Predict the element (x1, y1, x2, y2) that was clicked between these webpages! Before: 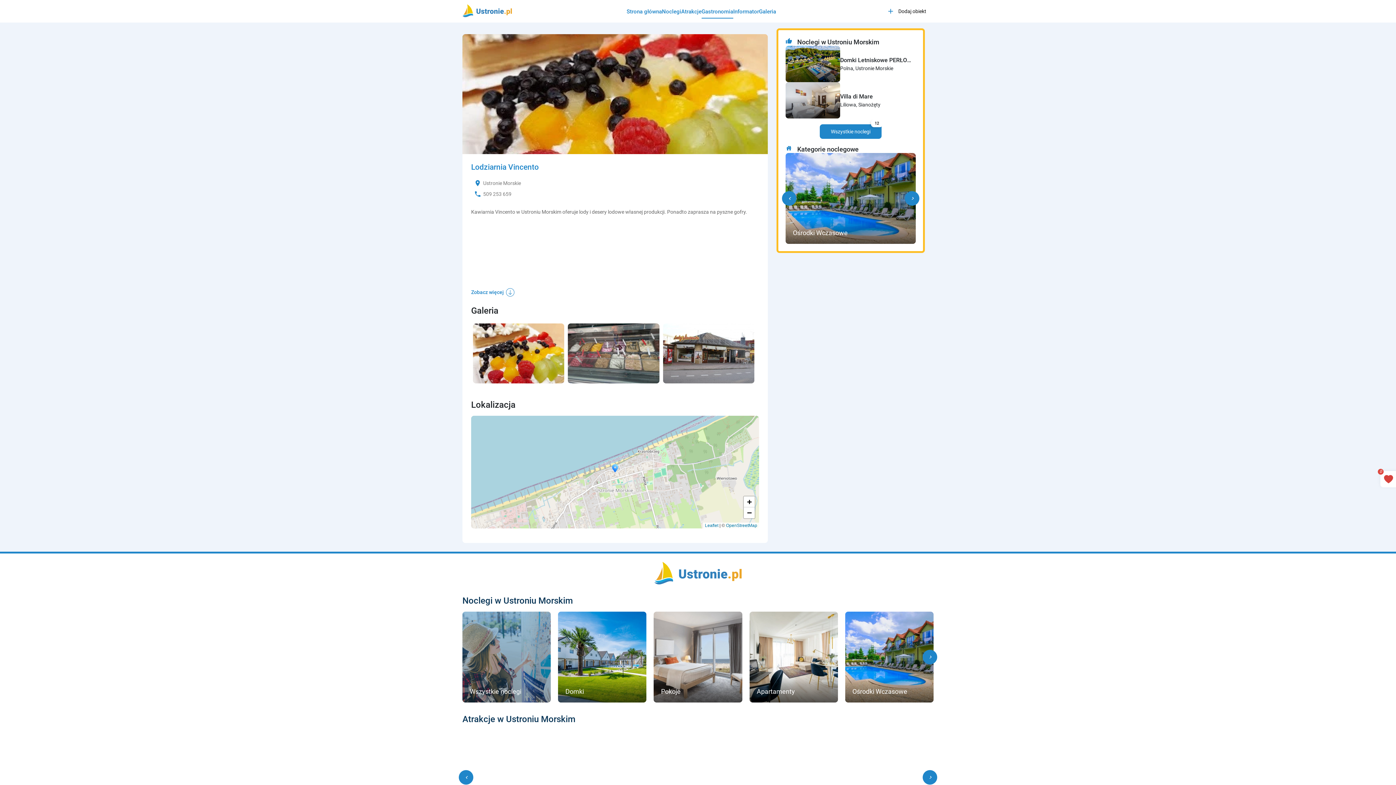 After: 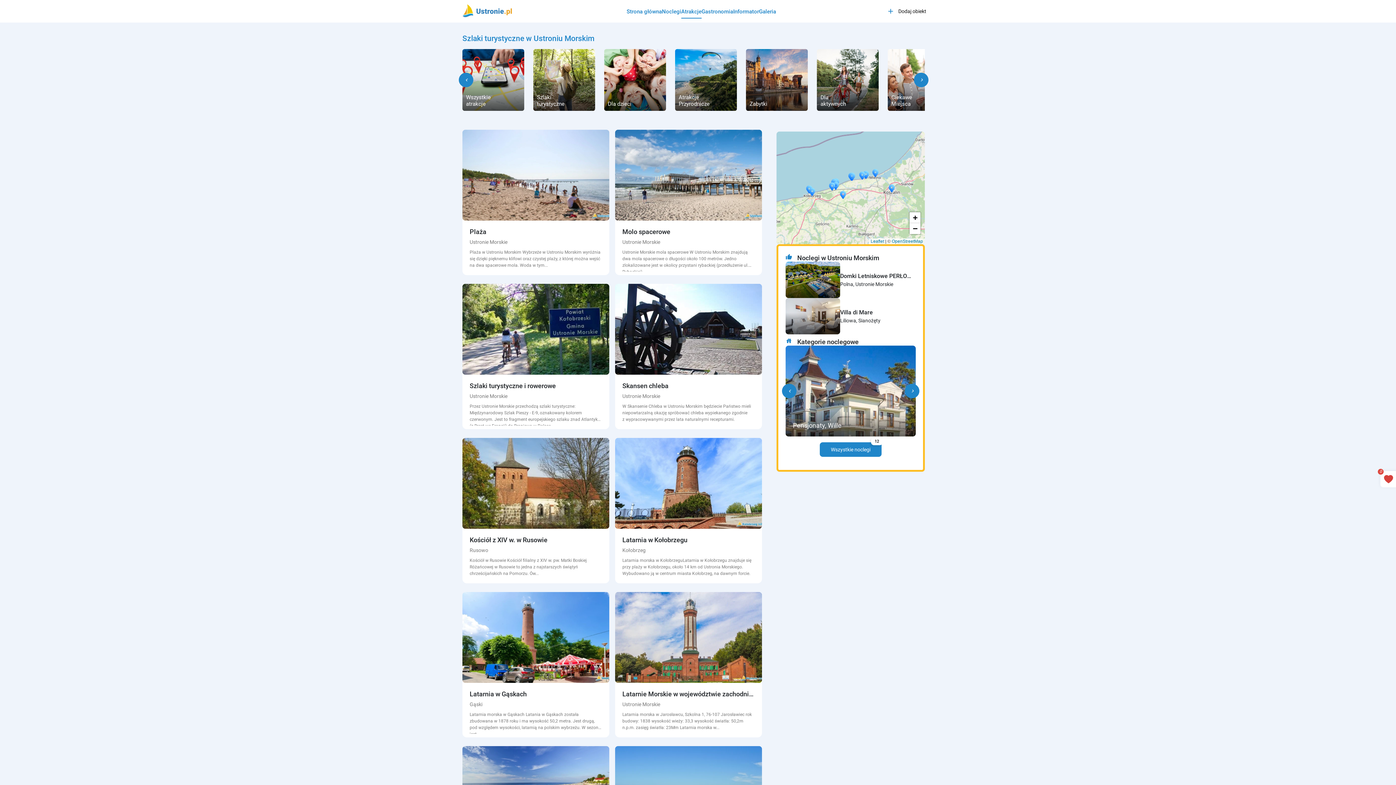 Action: bbox: (542, 730, 614, 825) label: Szlaki turystyczne